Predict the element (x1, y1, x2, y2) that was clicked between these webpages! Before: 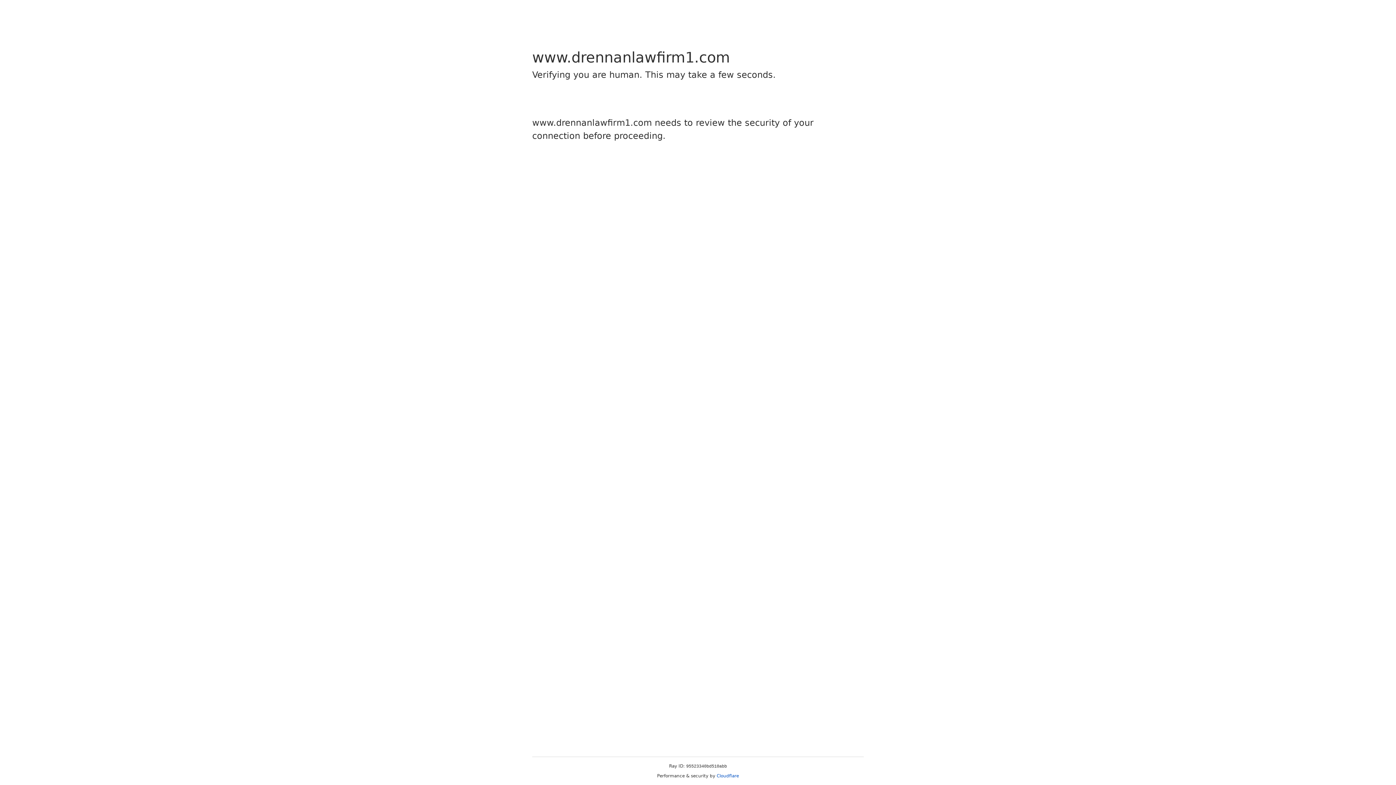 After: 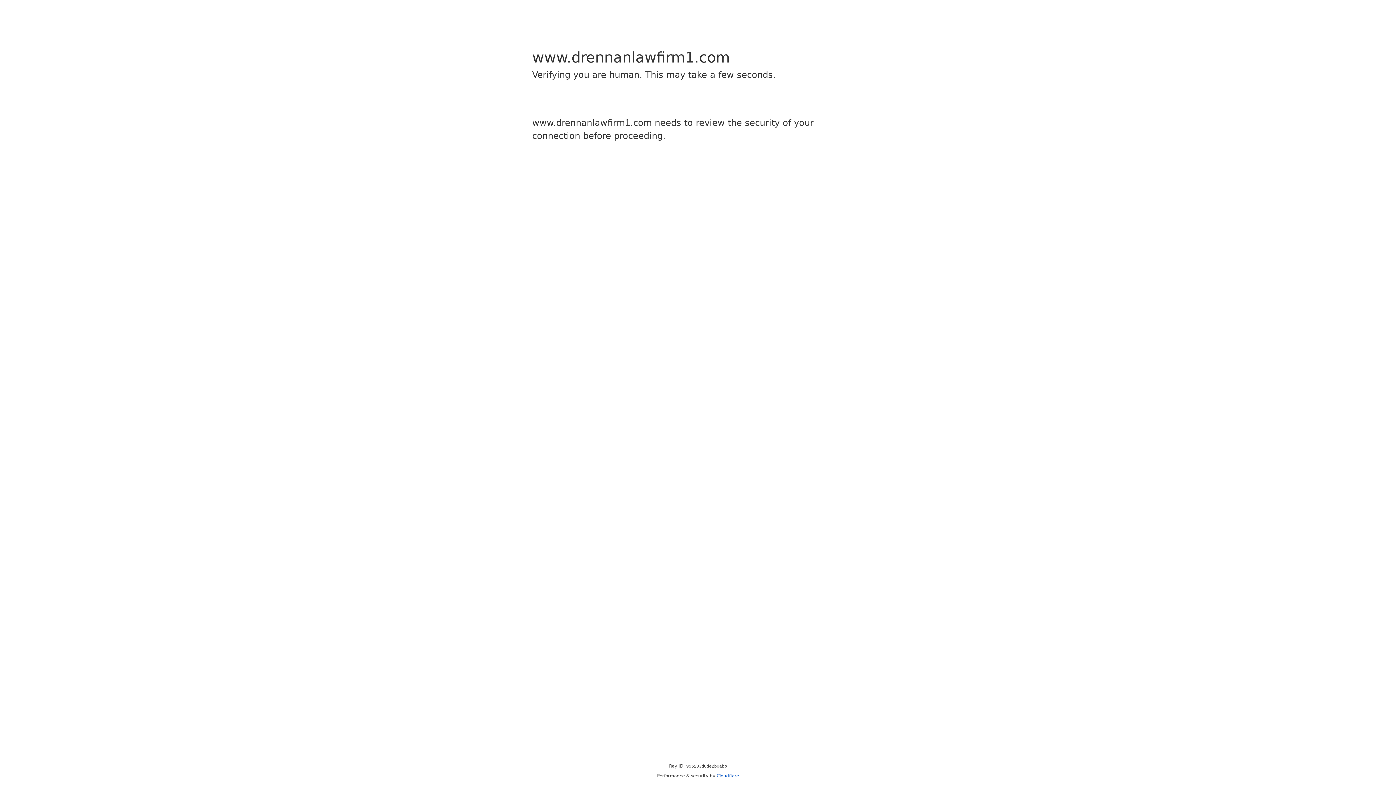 Action: label: Cloudflare bbox: (716, 773, 739, 778)